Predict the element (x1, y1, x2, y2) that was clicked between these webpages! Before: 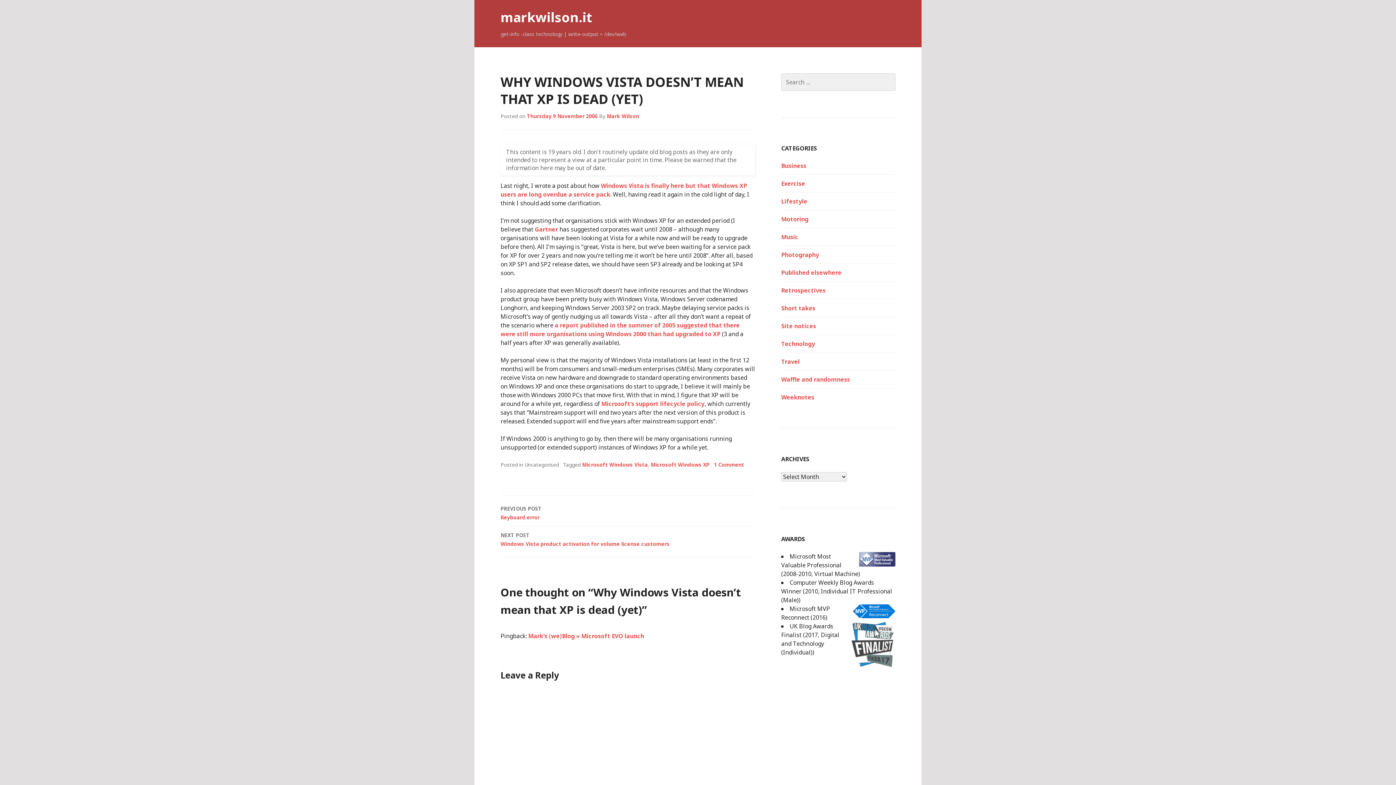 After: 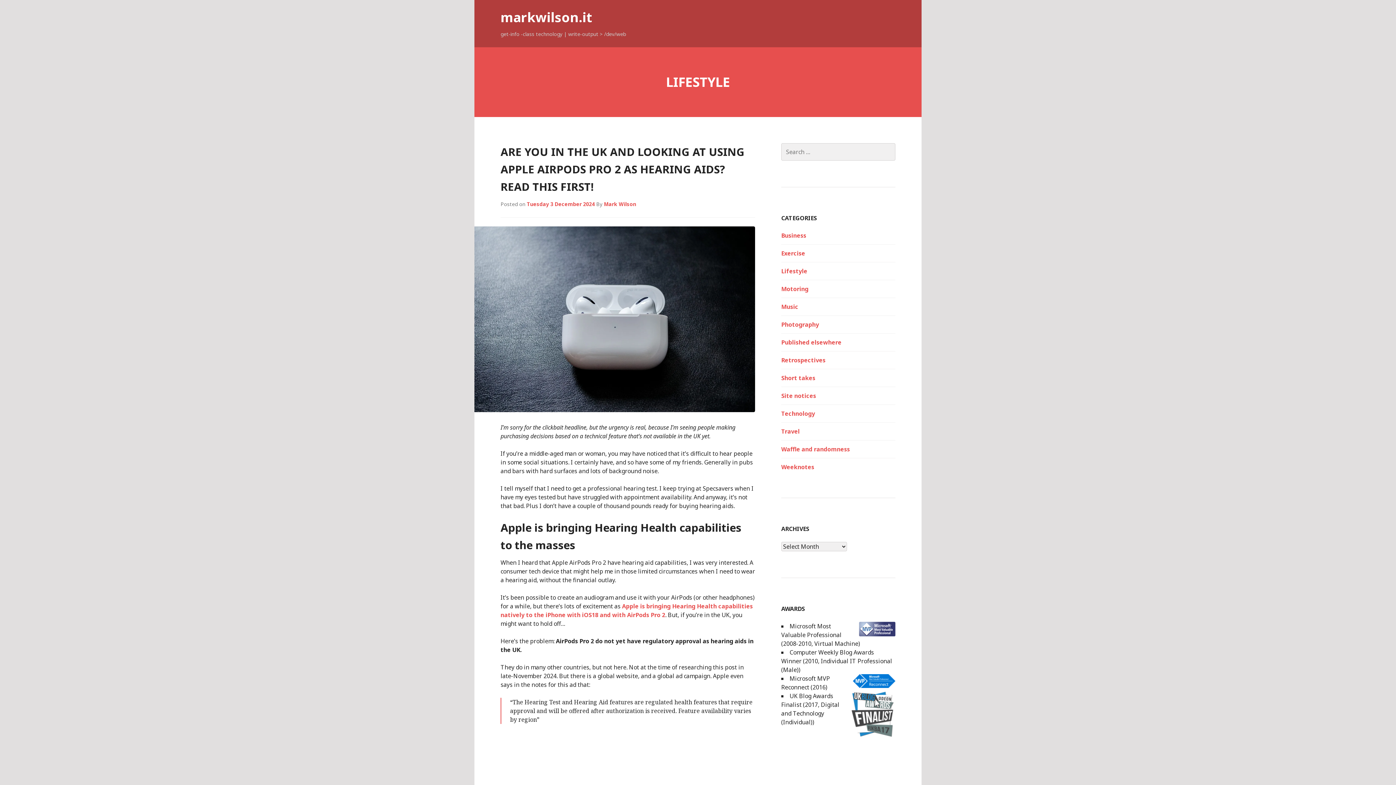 Action: label: Lifestyle bbox: (781, 197, 807, 205)